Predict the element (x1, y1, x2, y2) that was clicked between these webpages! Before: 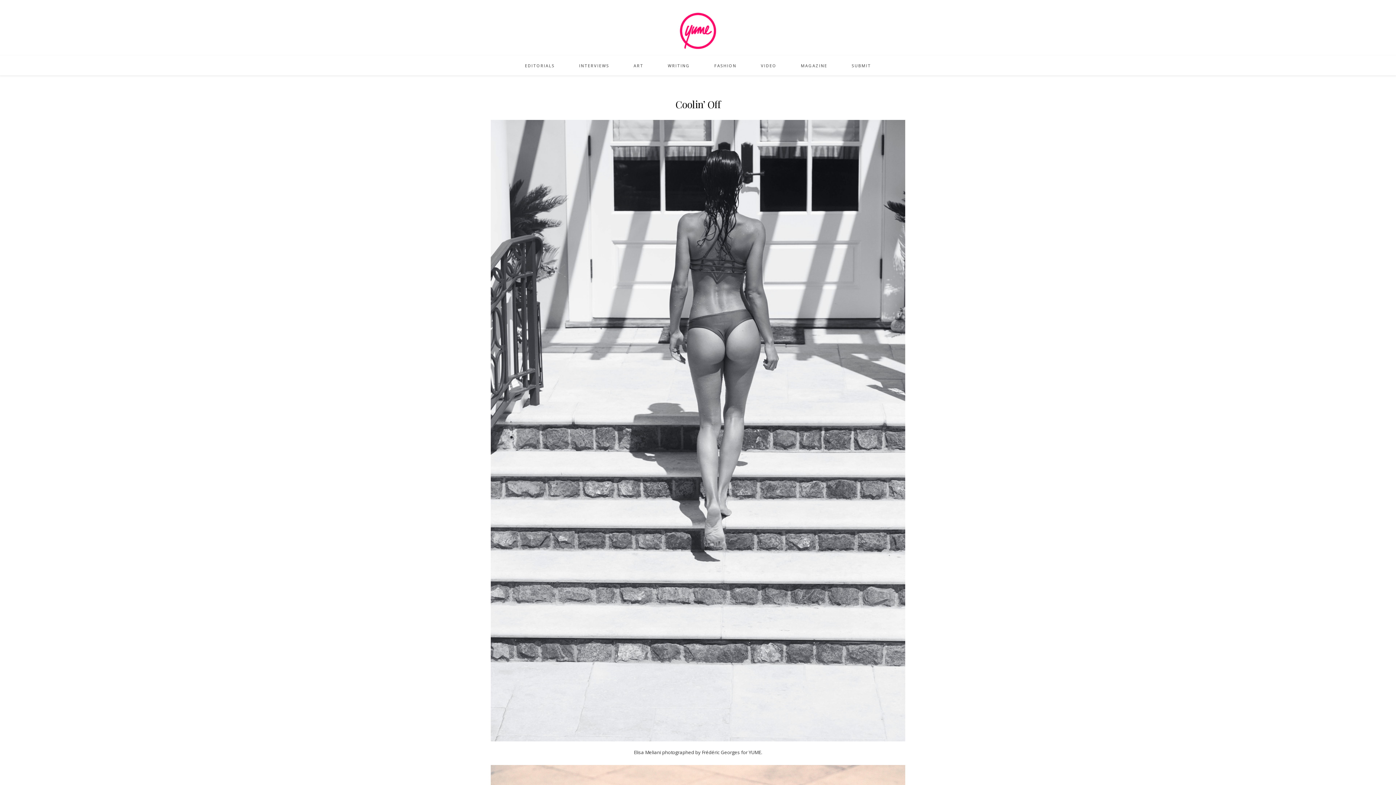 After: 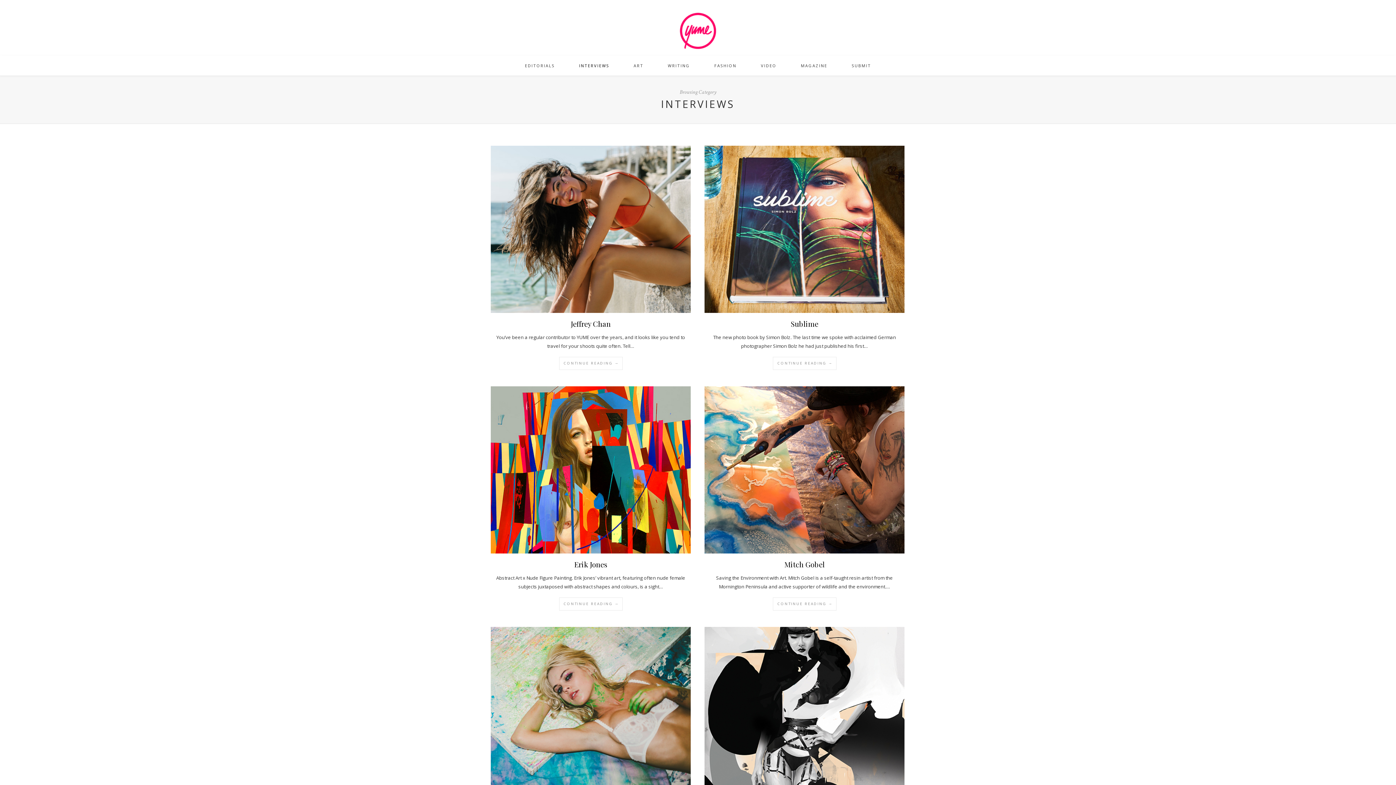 Action: label: INTERVIEWS bbox: (579, 55, 609, 75)